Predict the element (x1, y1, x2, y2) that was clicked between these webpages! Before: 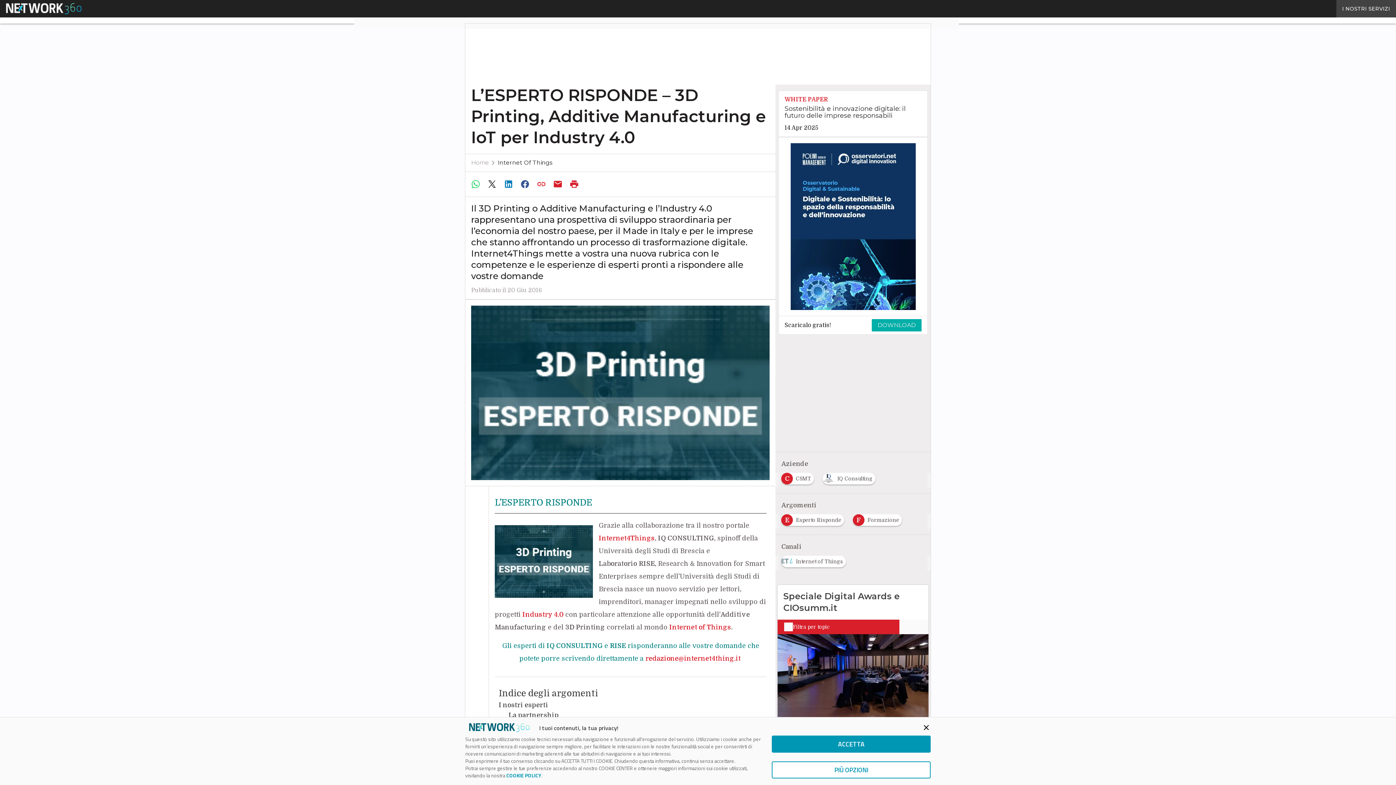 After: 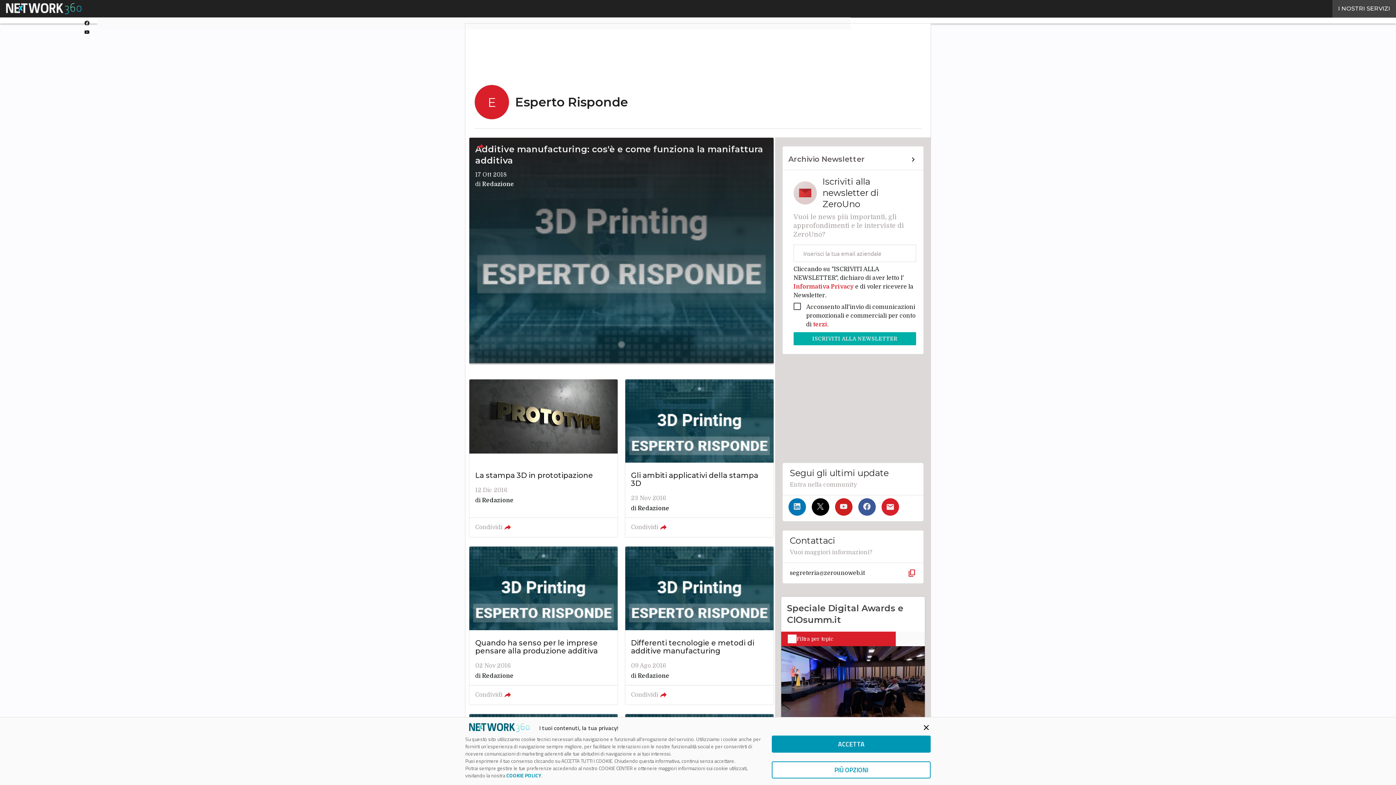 Action: bbox: (781, 515, 847, 520) label: E
Esperto Risponde